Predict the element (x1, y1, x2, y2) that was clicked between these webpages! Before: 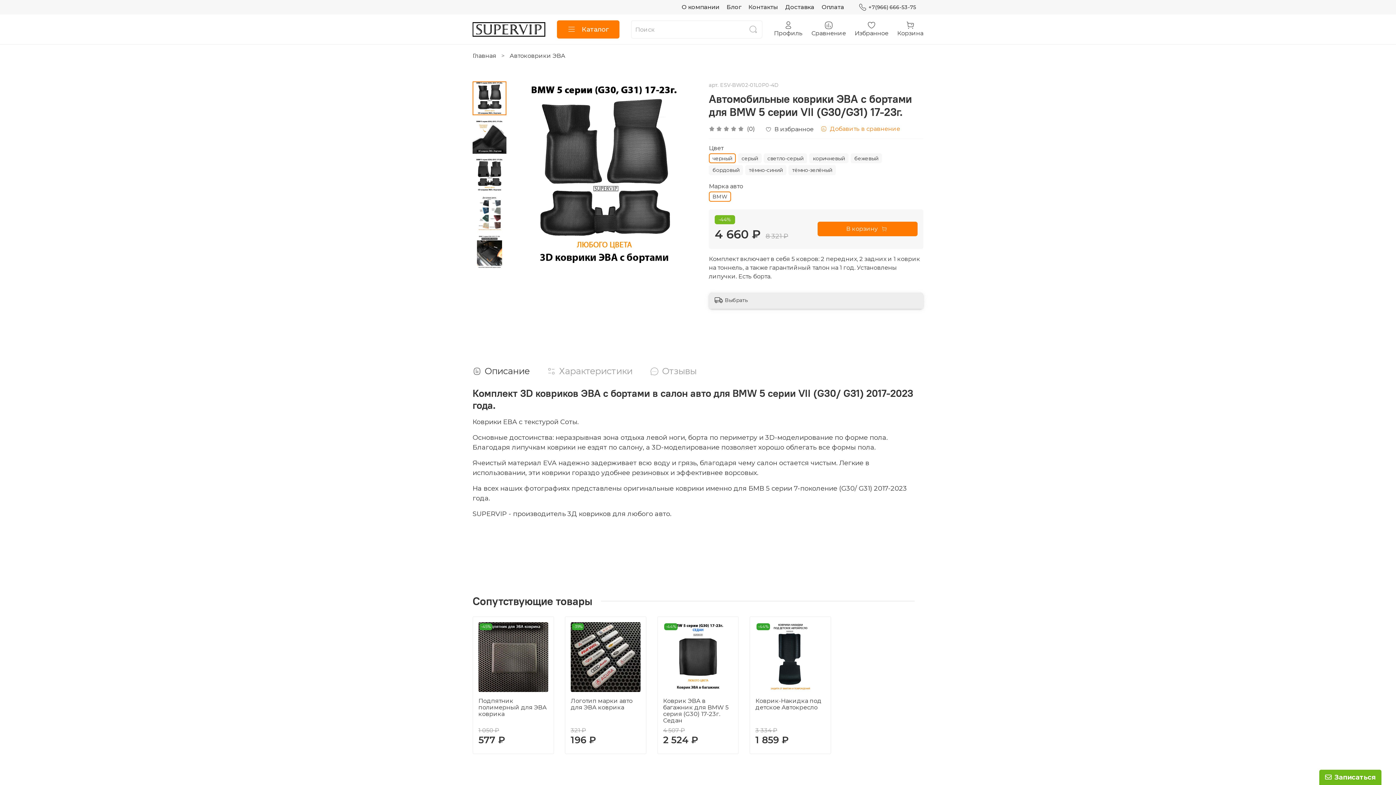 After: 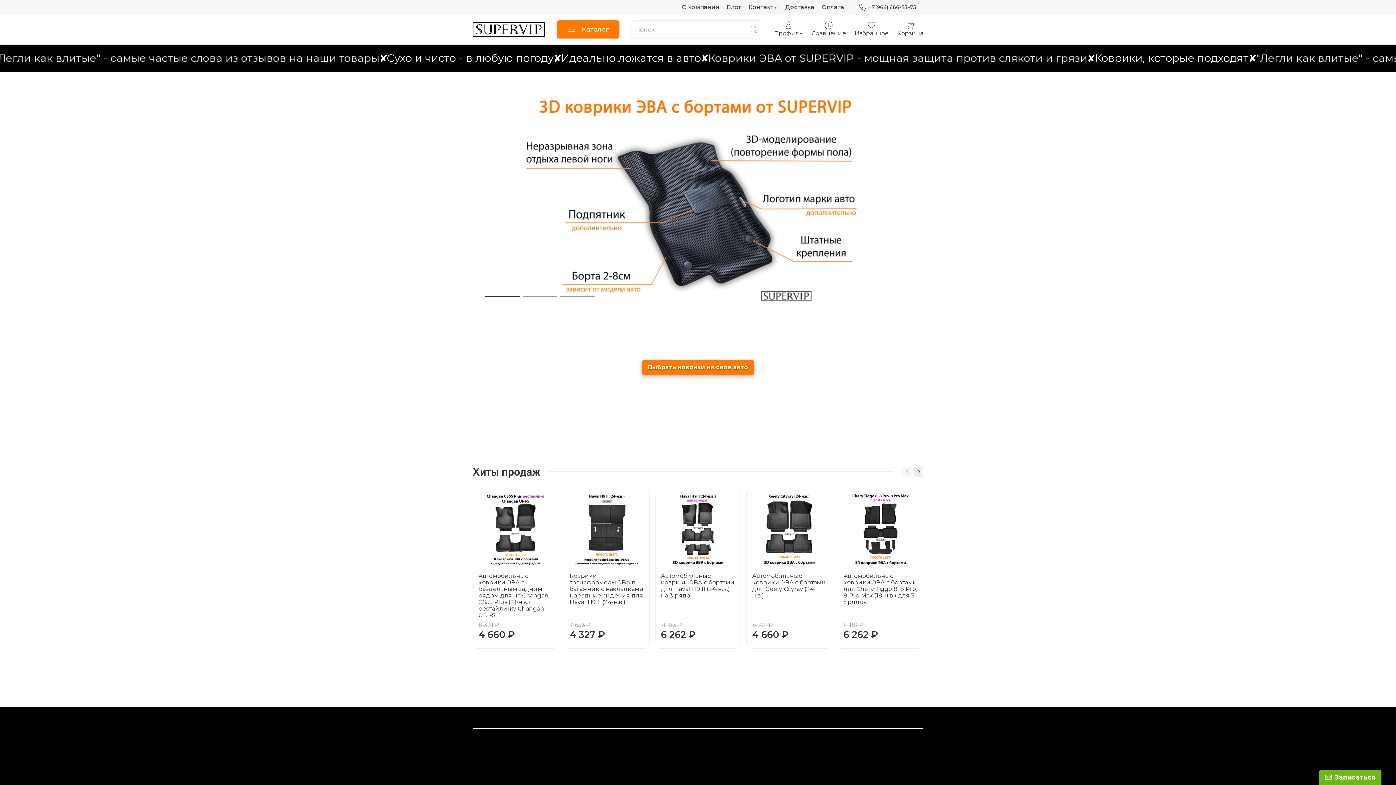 Action: bbox: (472, 22, 545, 36)